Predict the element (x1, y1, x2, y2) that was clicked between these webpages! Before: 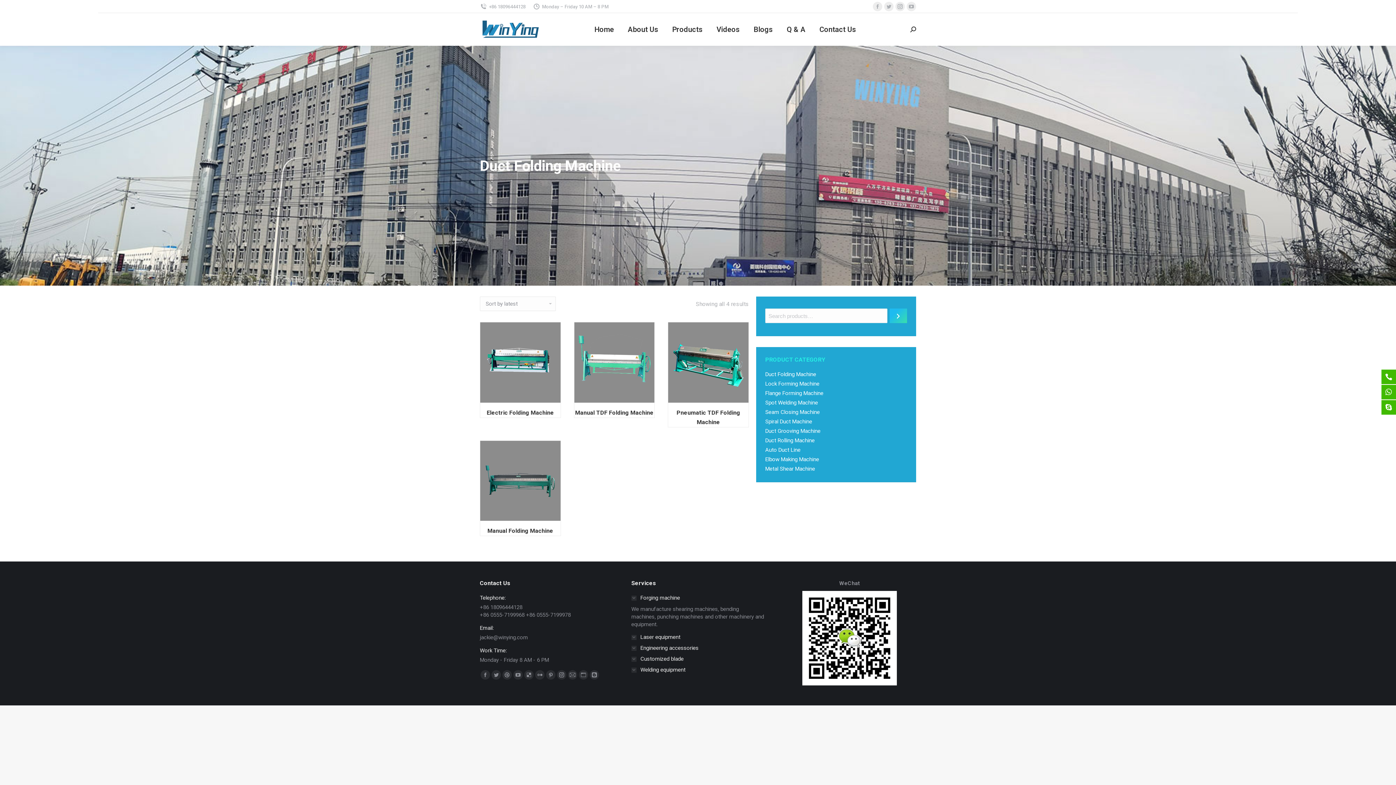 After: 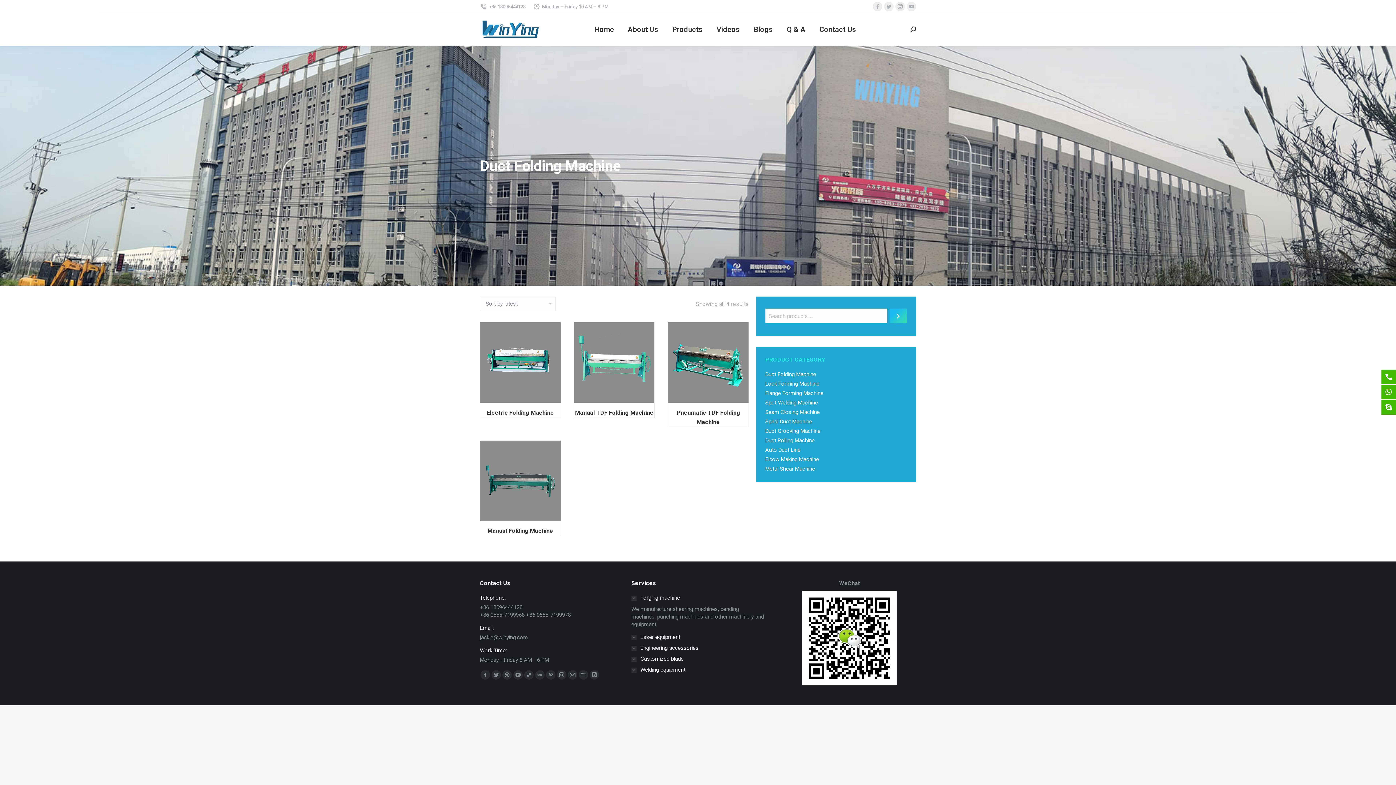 Action: bbox: (1381, 369, 1400, 384)